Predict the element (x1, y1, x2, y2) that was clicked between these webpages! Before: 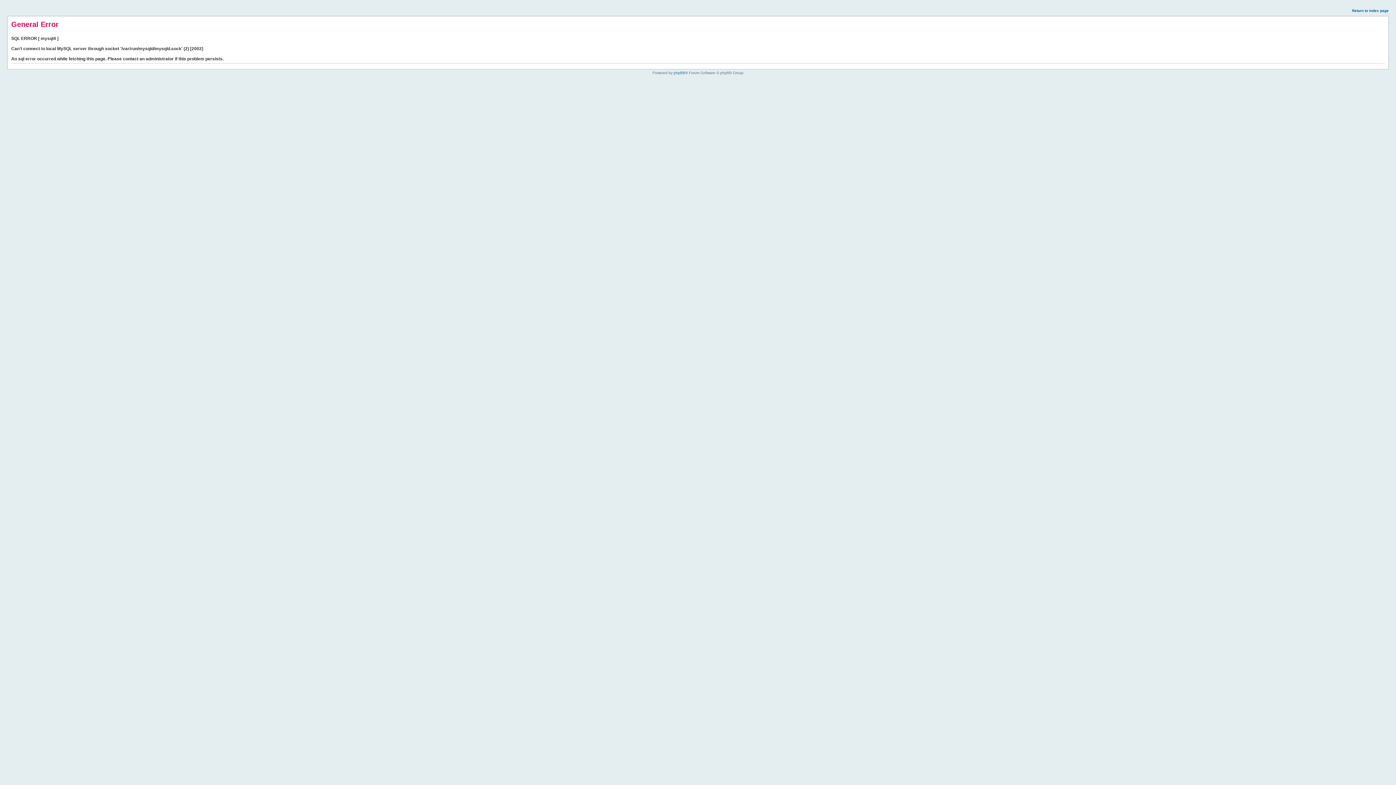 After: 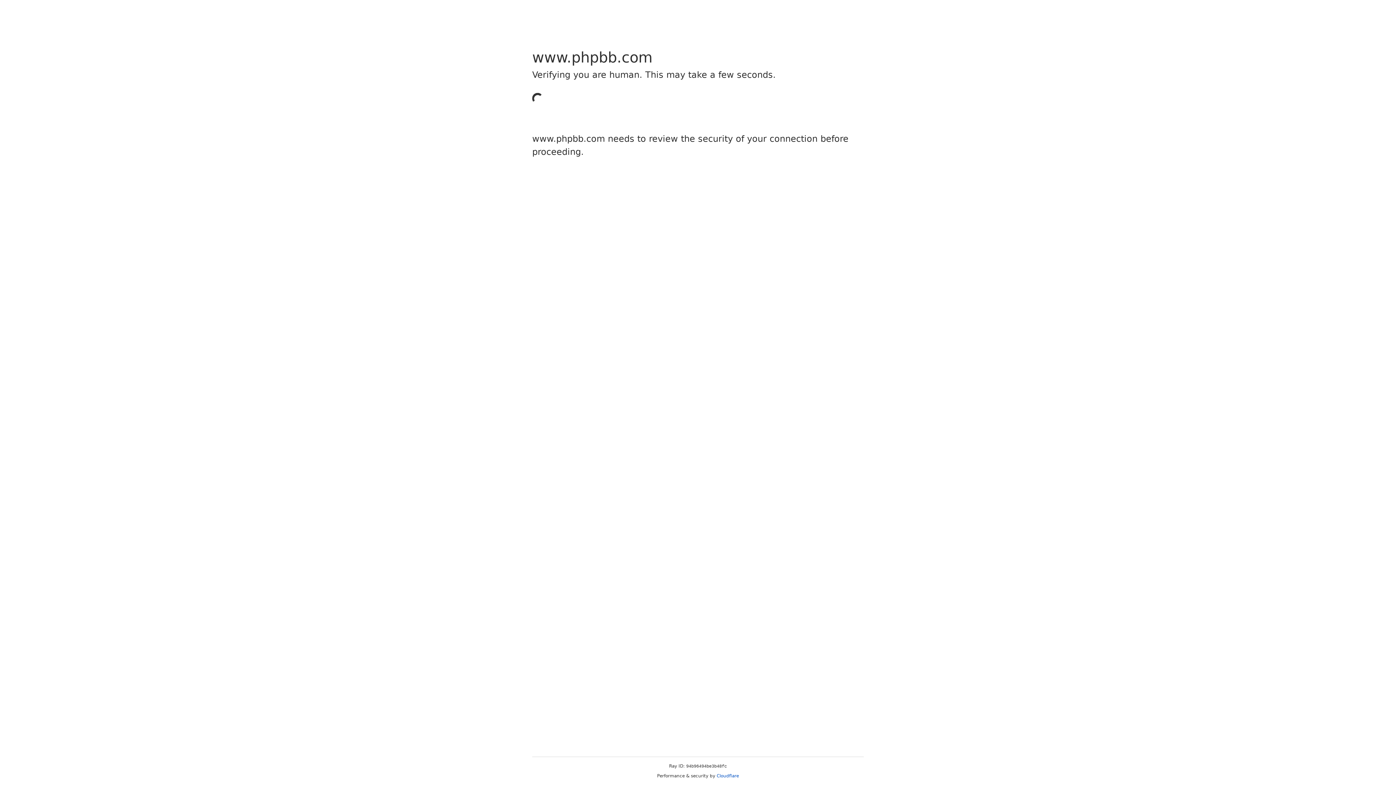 Action: bbox: (673, 70, 685, 74) label: phpBB